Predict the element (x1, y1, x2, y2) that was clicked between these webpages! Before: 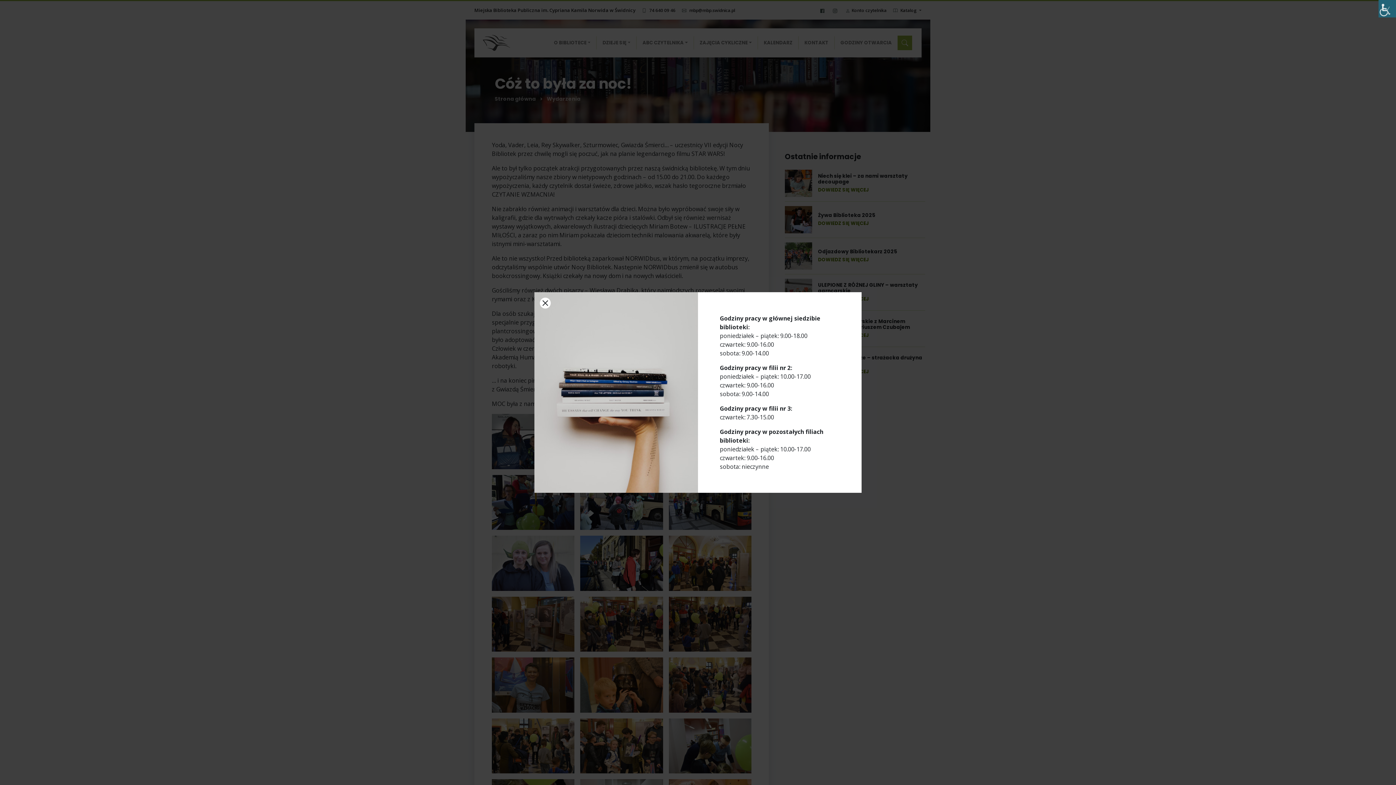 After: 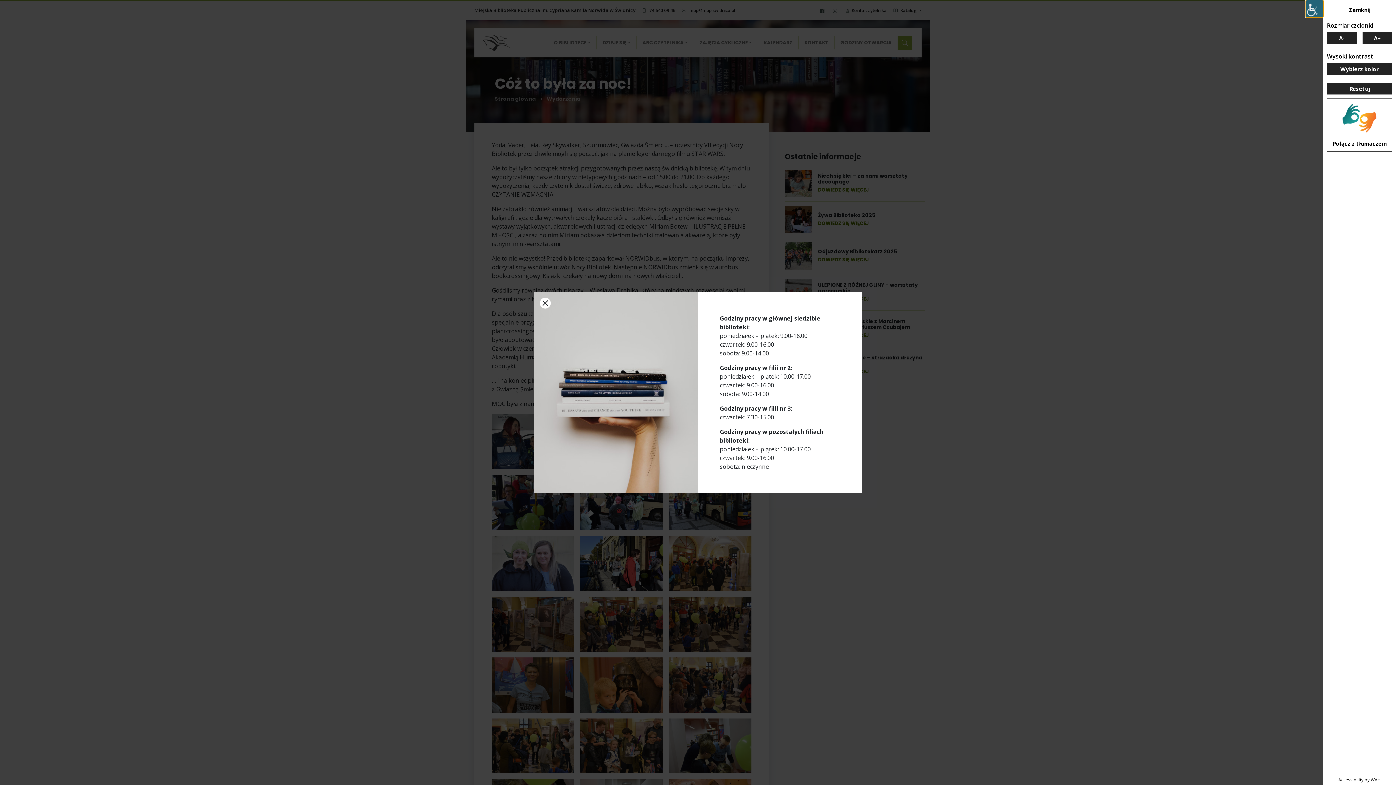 Action: label: Accessibility Helper sidebar bbox: (1378, 0, 1396, 17)